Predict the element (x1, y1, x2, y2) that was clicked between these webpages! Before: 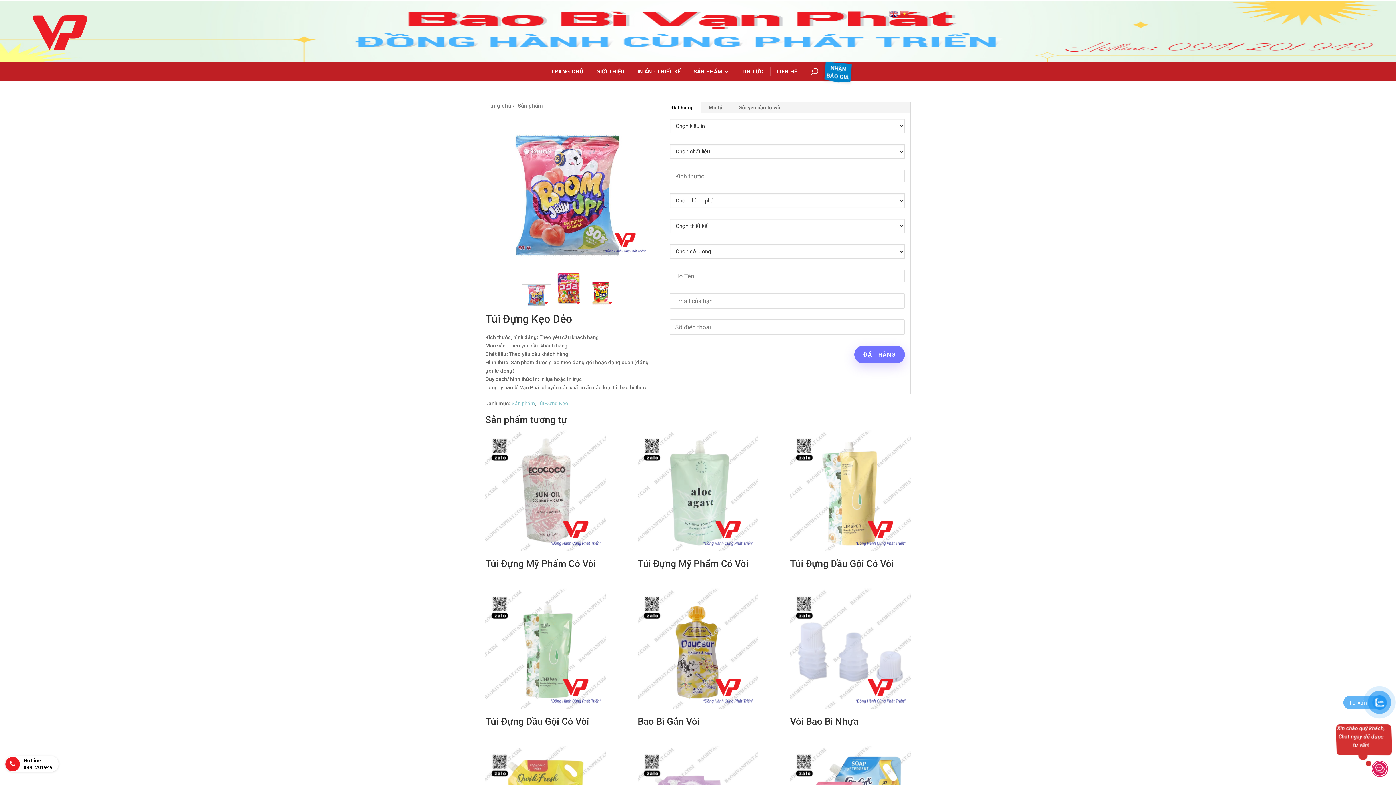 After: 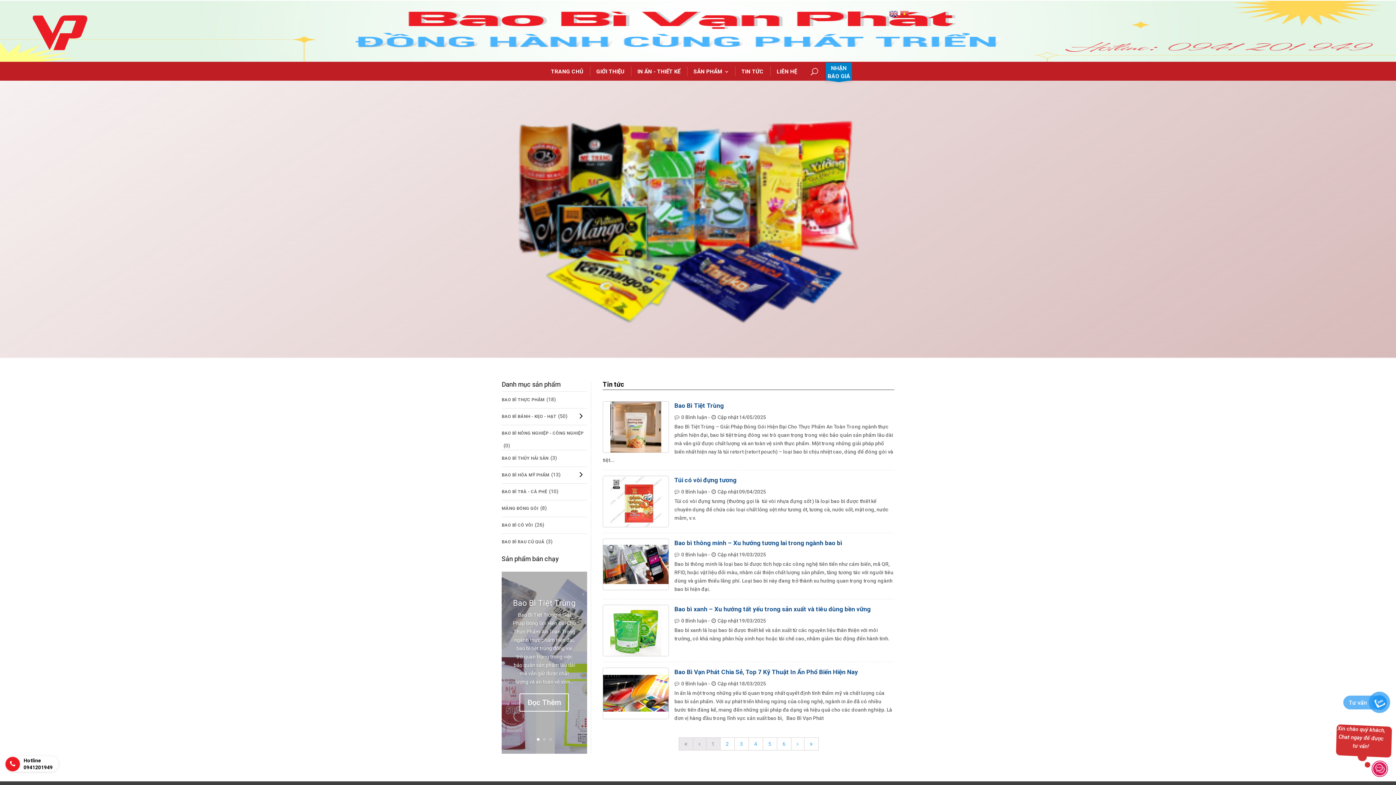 Action: label: TIN TỨC bbox: (735, 62, 770, 80)